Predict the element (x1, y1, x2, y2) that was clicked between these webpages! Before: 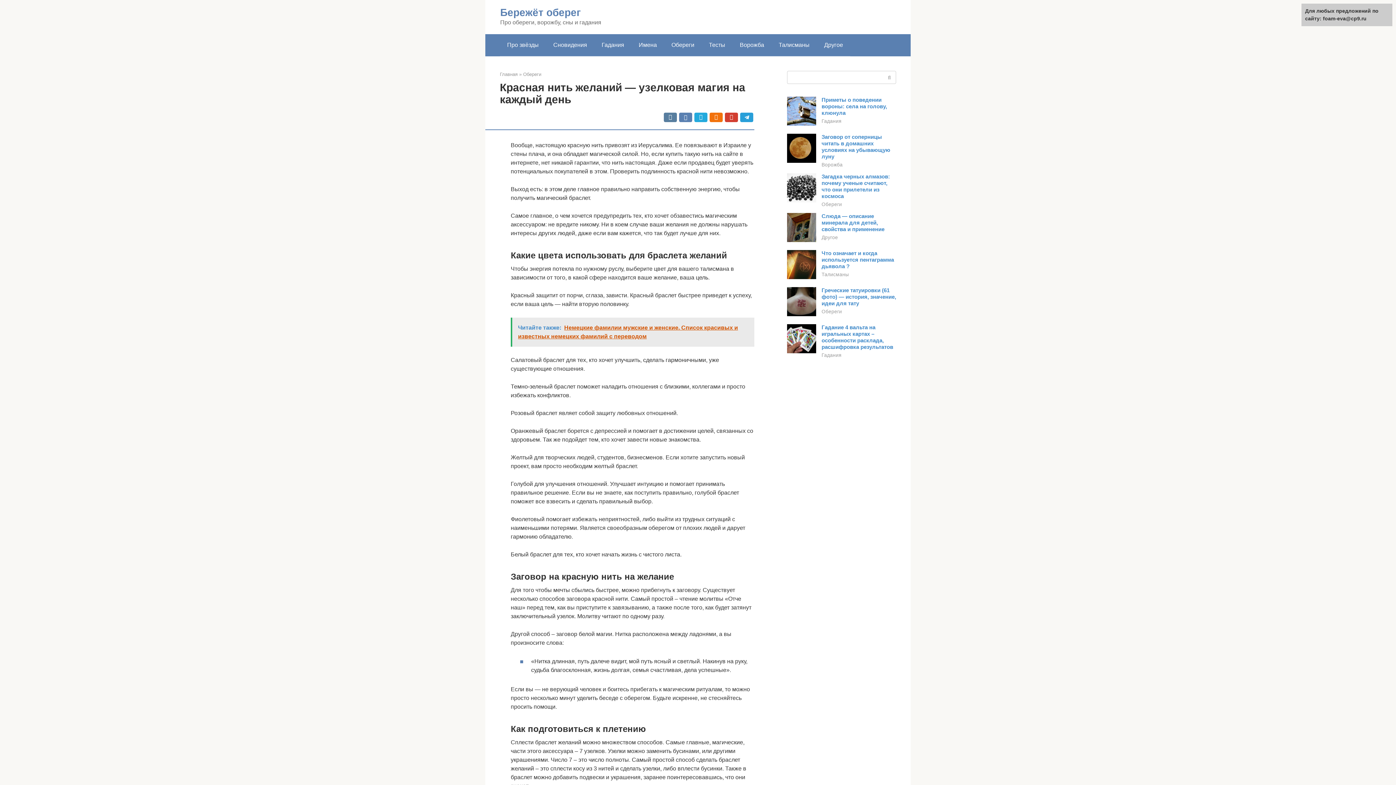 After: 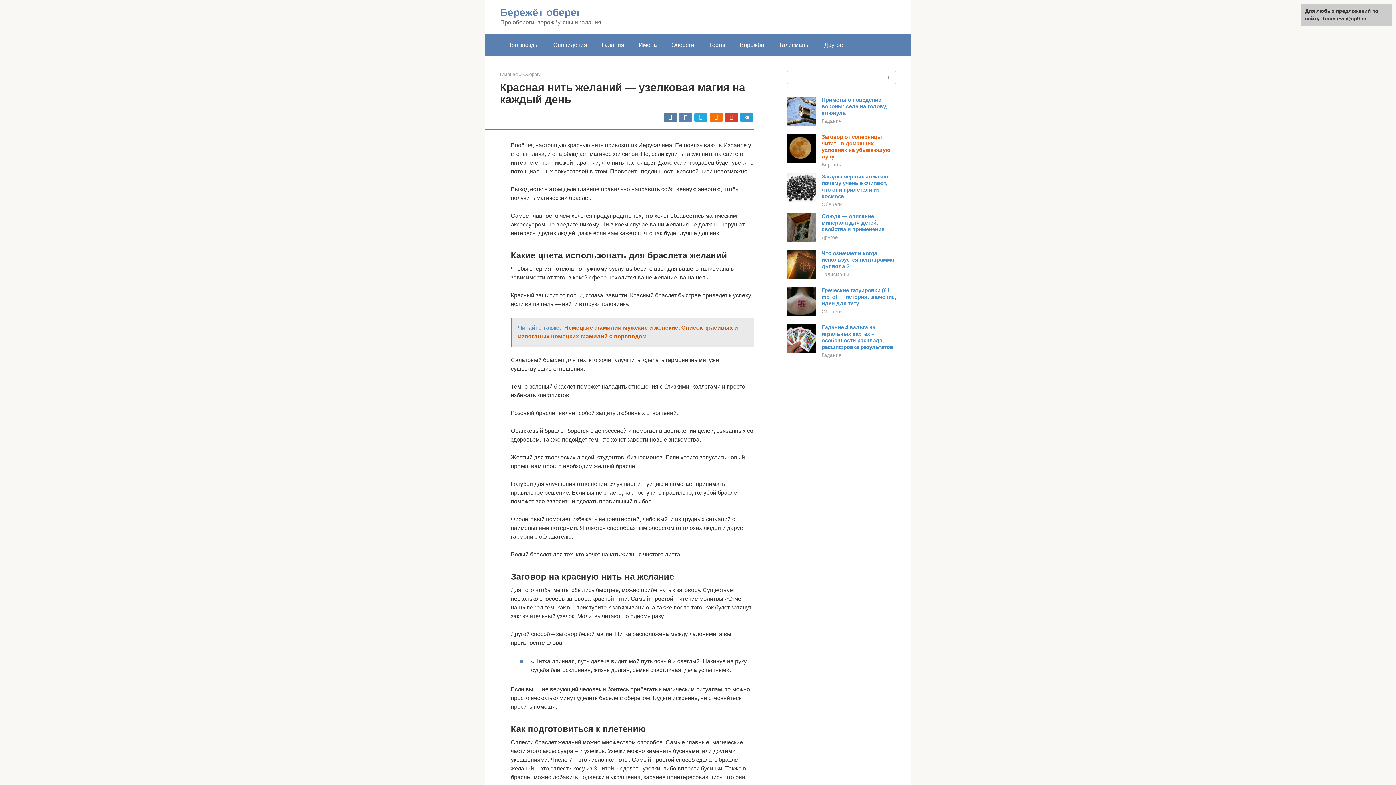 Action: label: Заговор от соперницы читать в домашних условиях на убывающую луну bbox: (821, 133, 890, 159)